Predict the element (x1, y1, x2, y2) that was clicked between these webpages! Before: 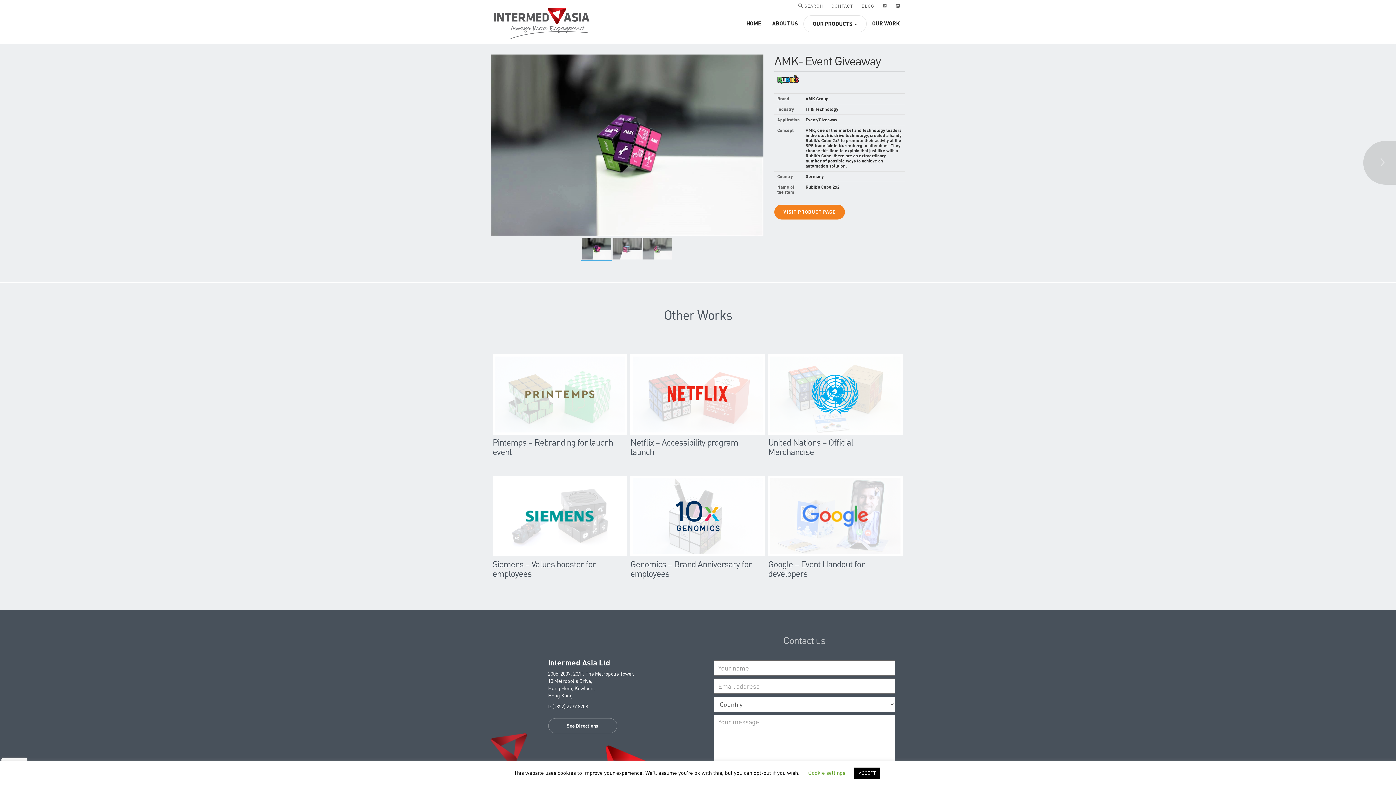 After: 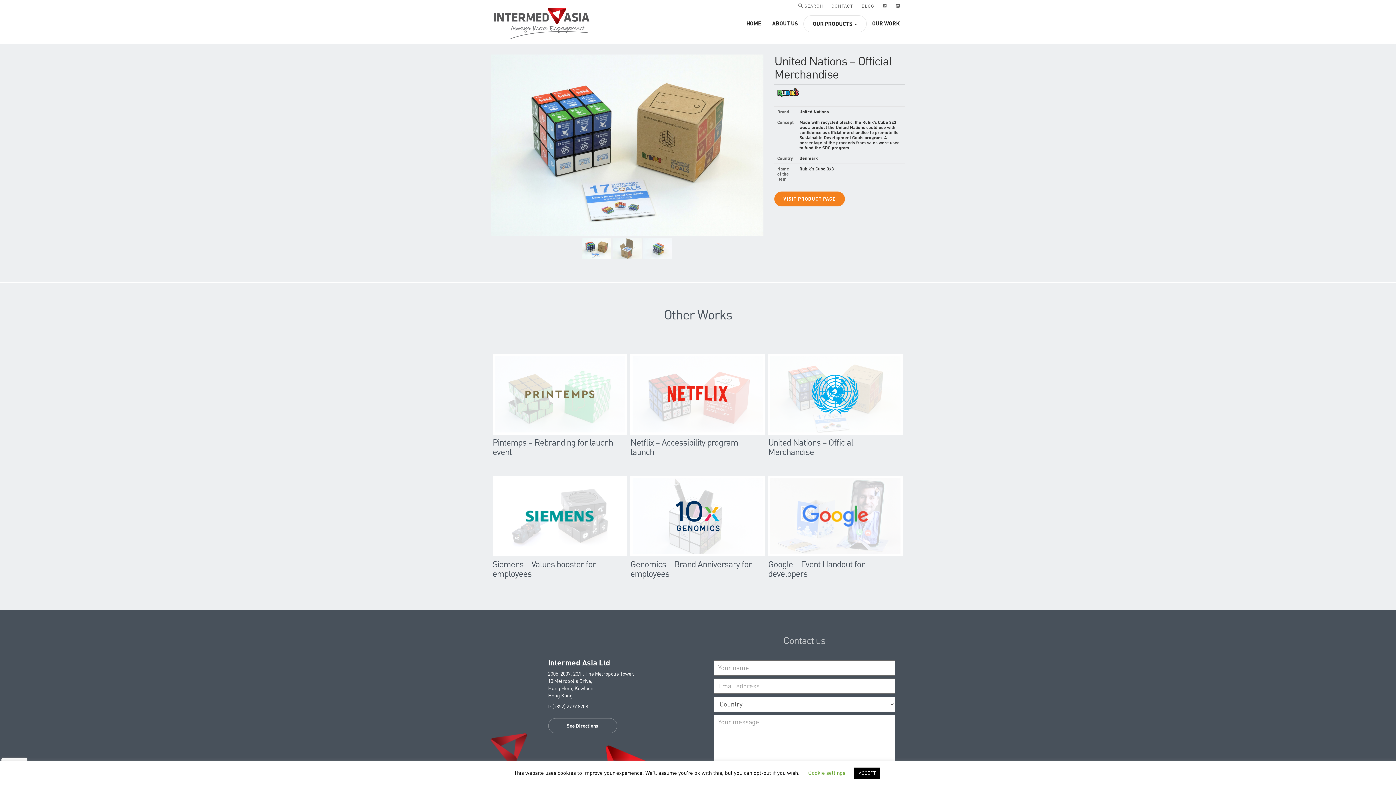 Action: label: United Nations – Official Merchandise bbox: (768, 354, 902, 456)